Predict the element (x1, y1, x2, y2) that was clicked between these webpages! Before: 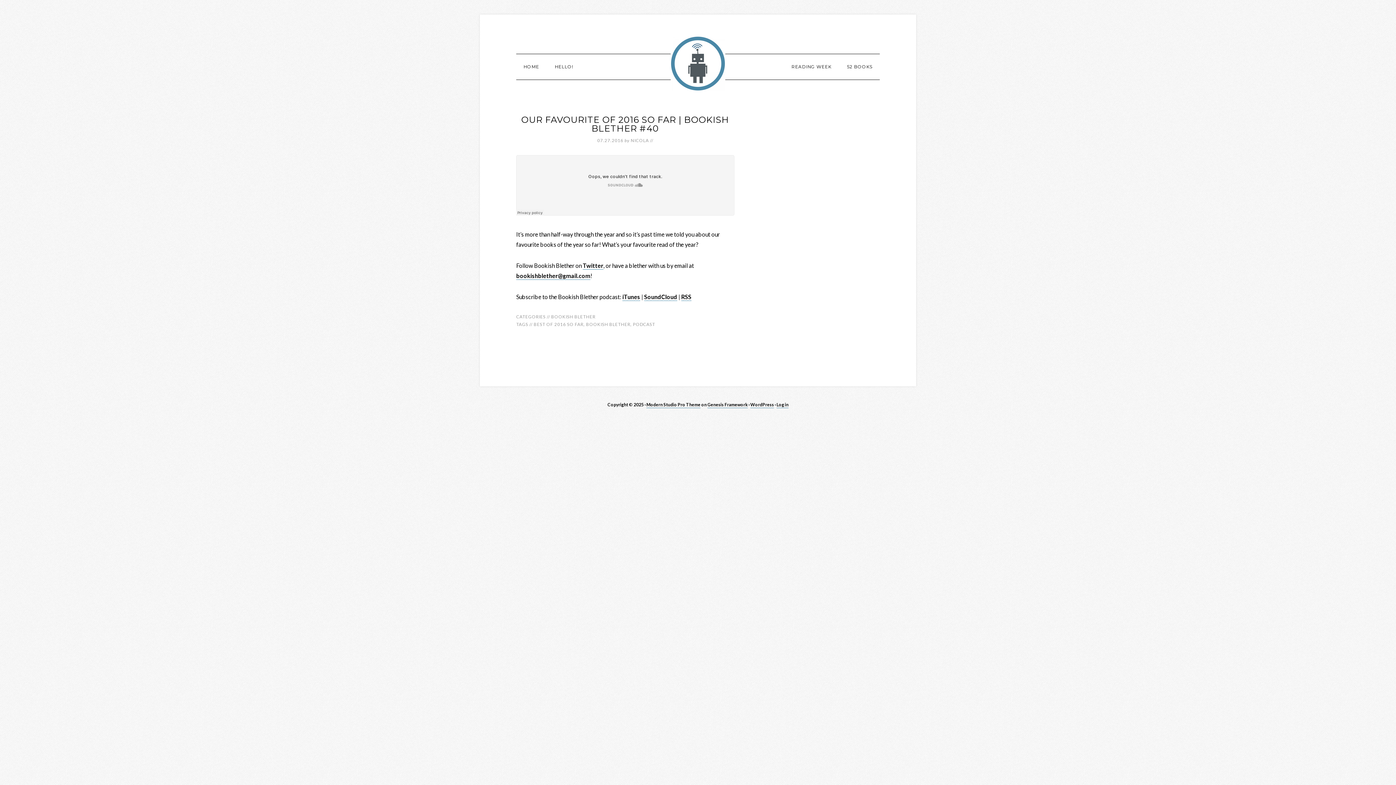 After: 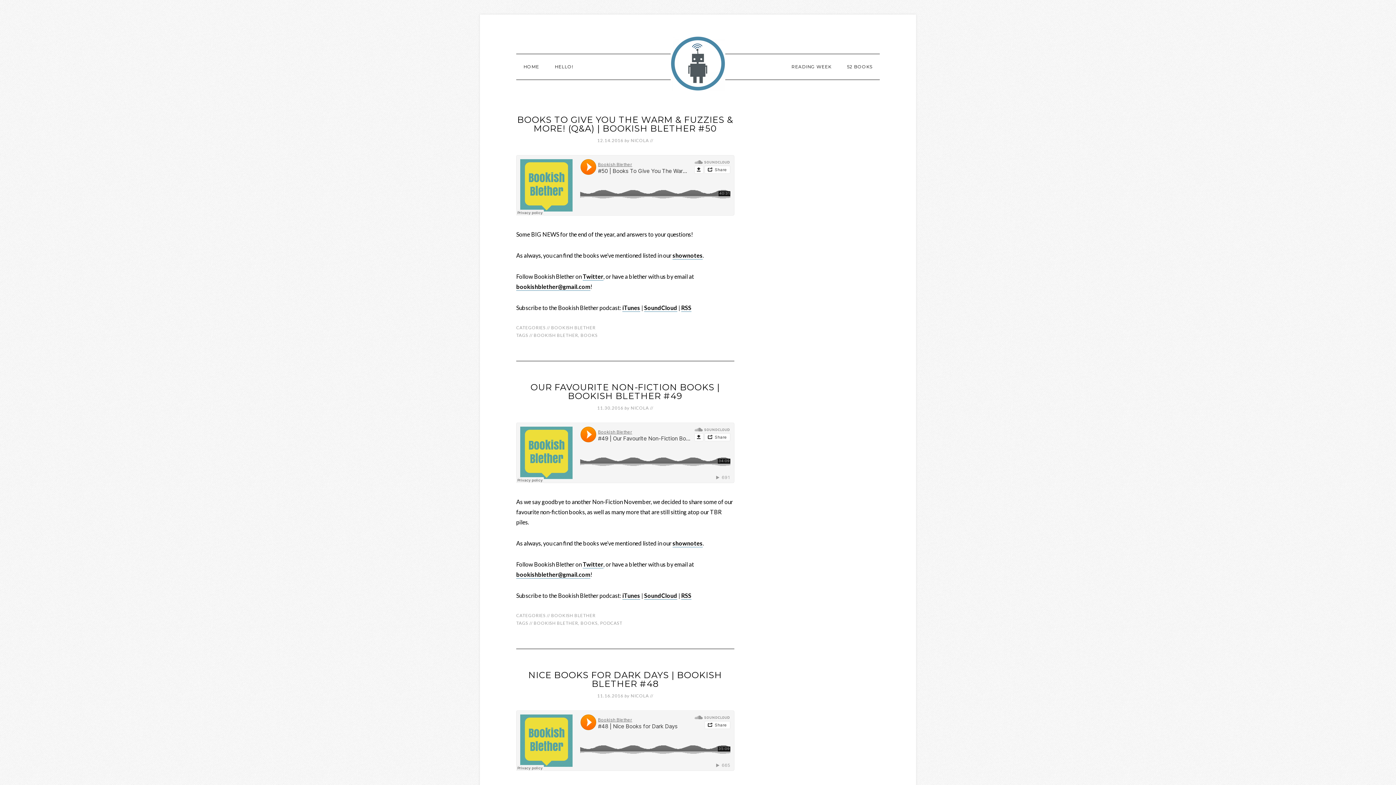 Action: bbox: (586, 321, 630, 327) label: BOOKISH BLETHER